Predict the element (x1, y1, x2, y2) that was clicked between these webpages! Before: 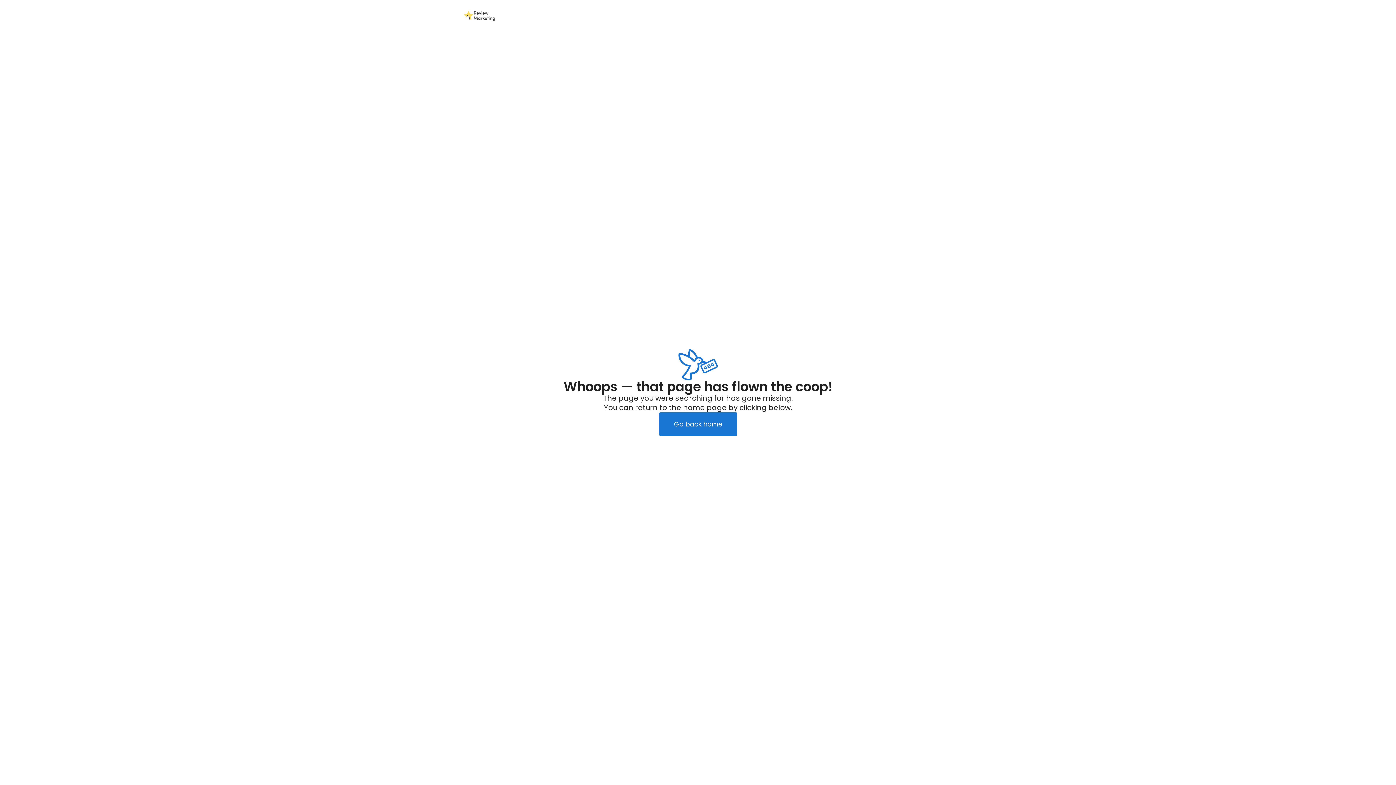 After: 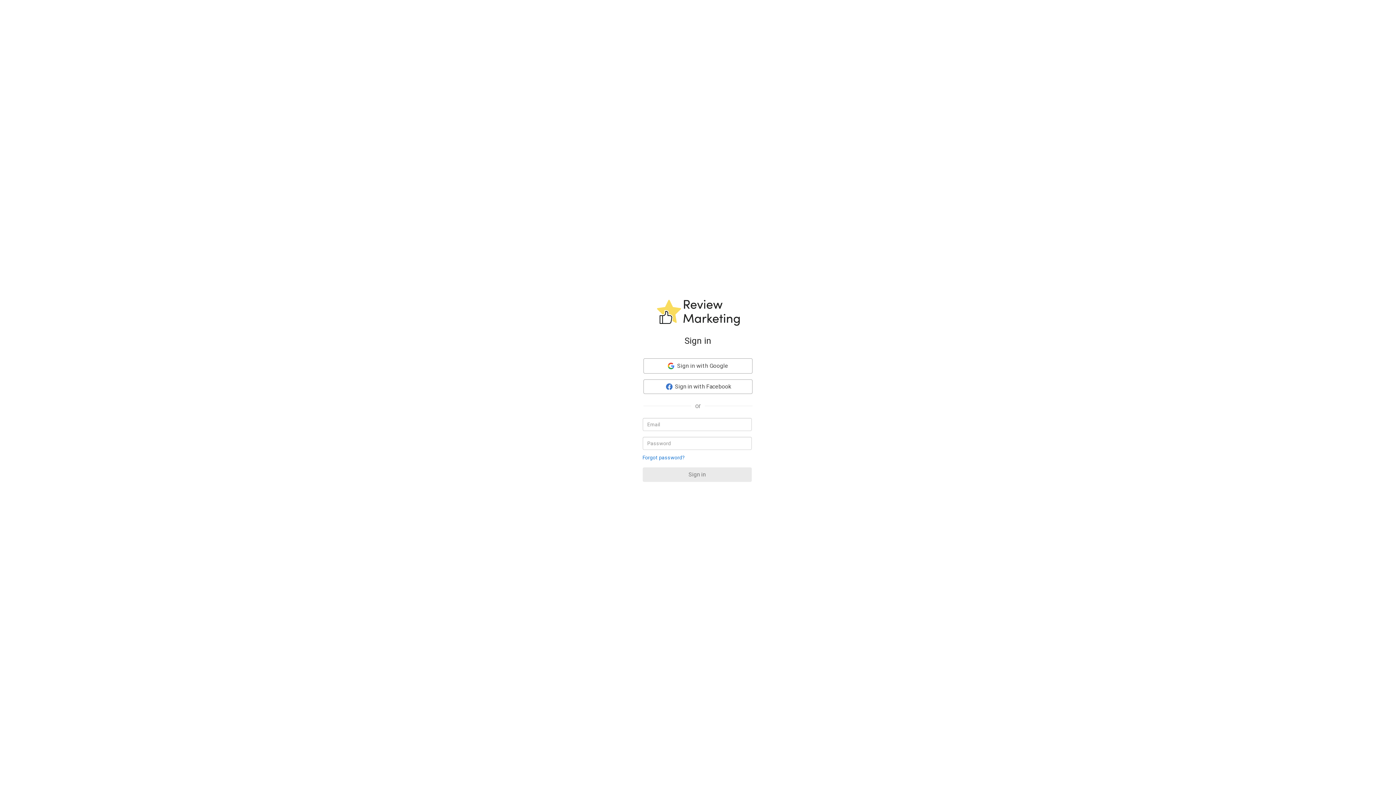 Action: label: Go back home bbox: (659, 412, 737, 436)